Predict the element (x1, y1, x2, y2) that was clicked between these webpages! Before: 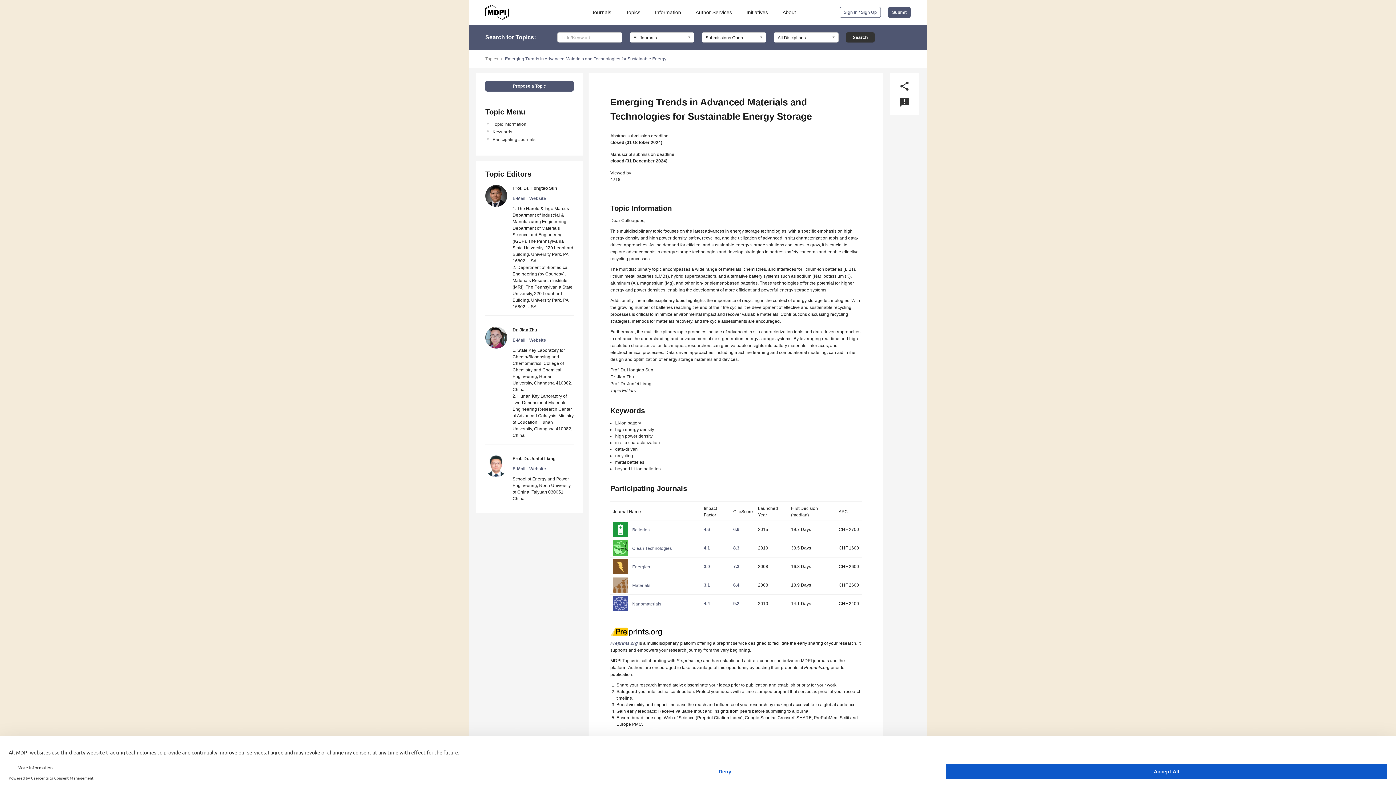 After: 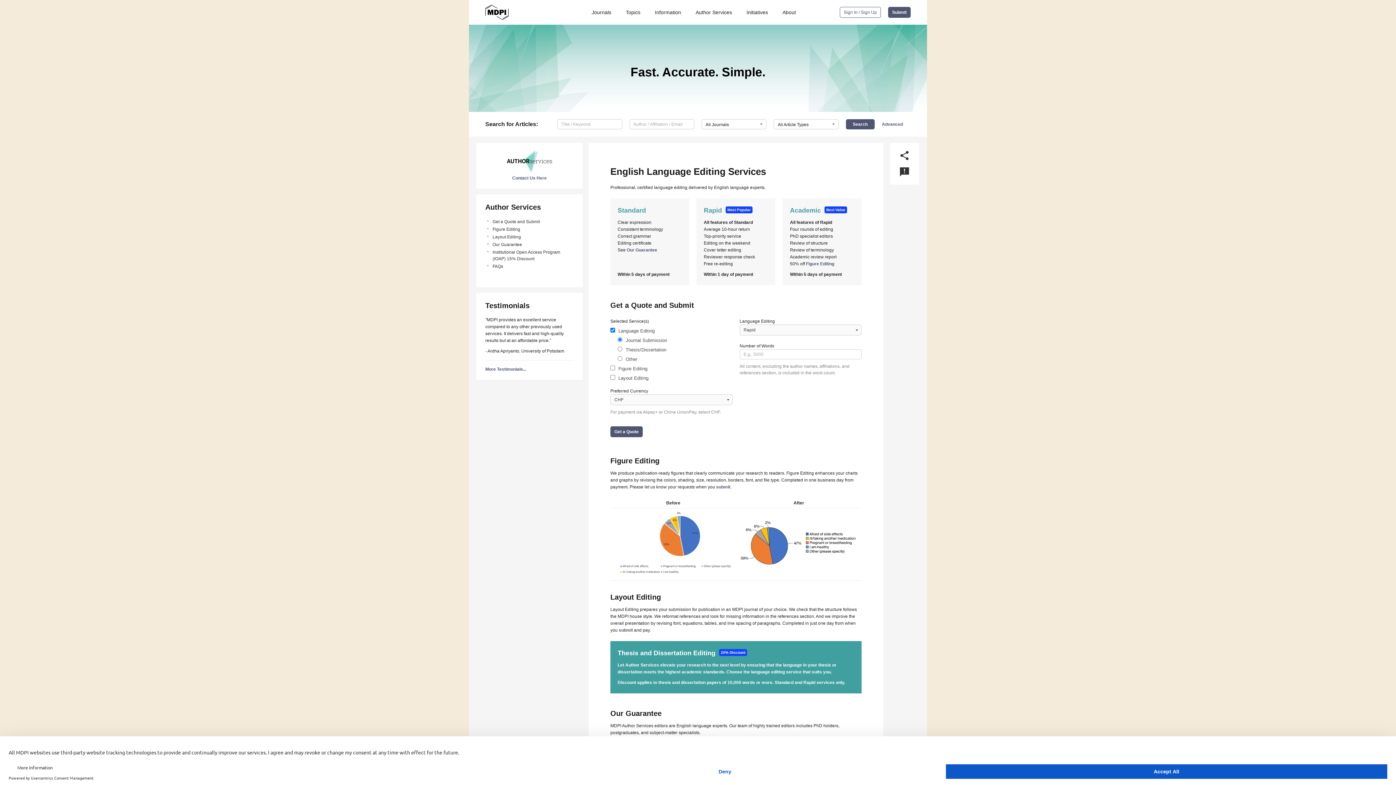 Action: bbox: (689, 9, 735, 15) label: Author Services